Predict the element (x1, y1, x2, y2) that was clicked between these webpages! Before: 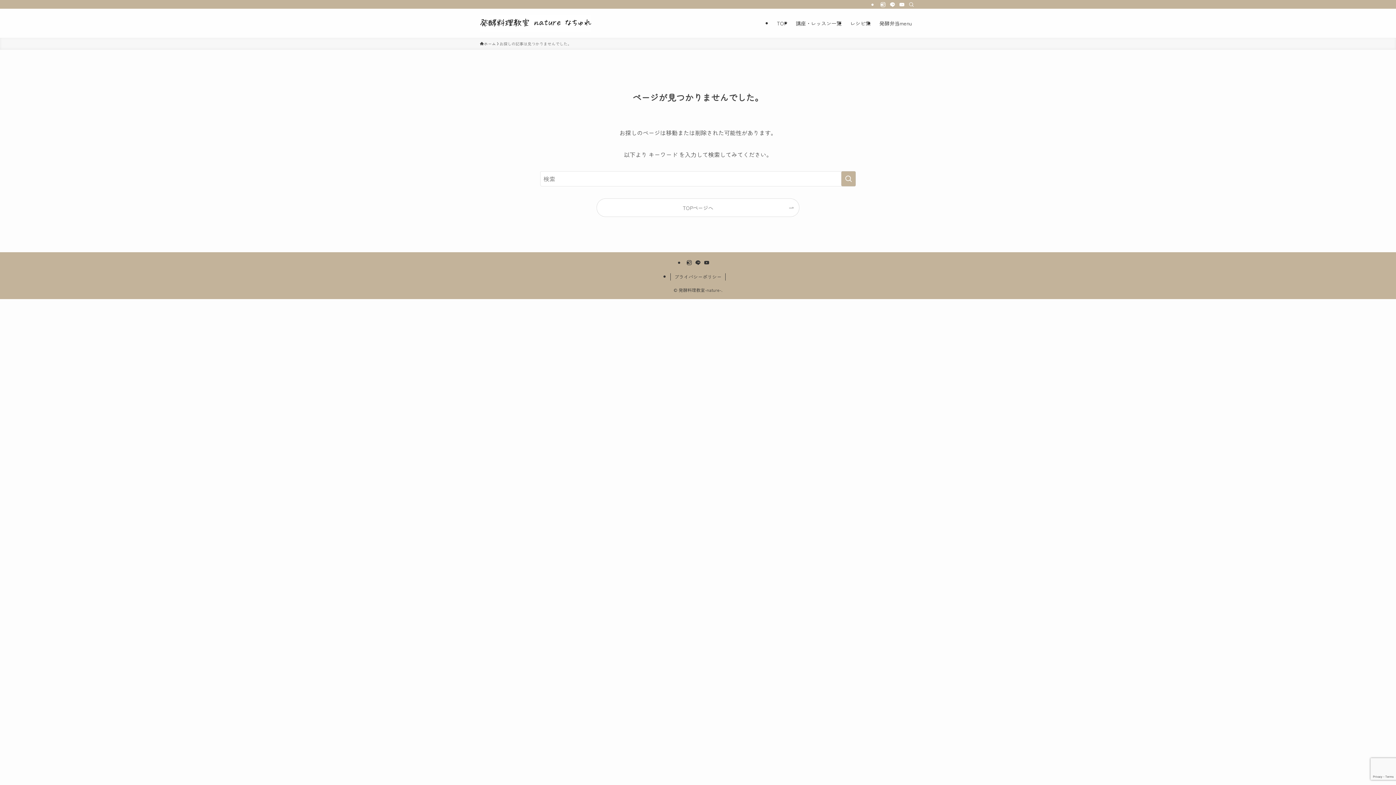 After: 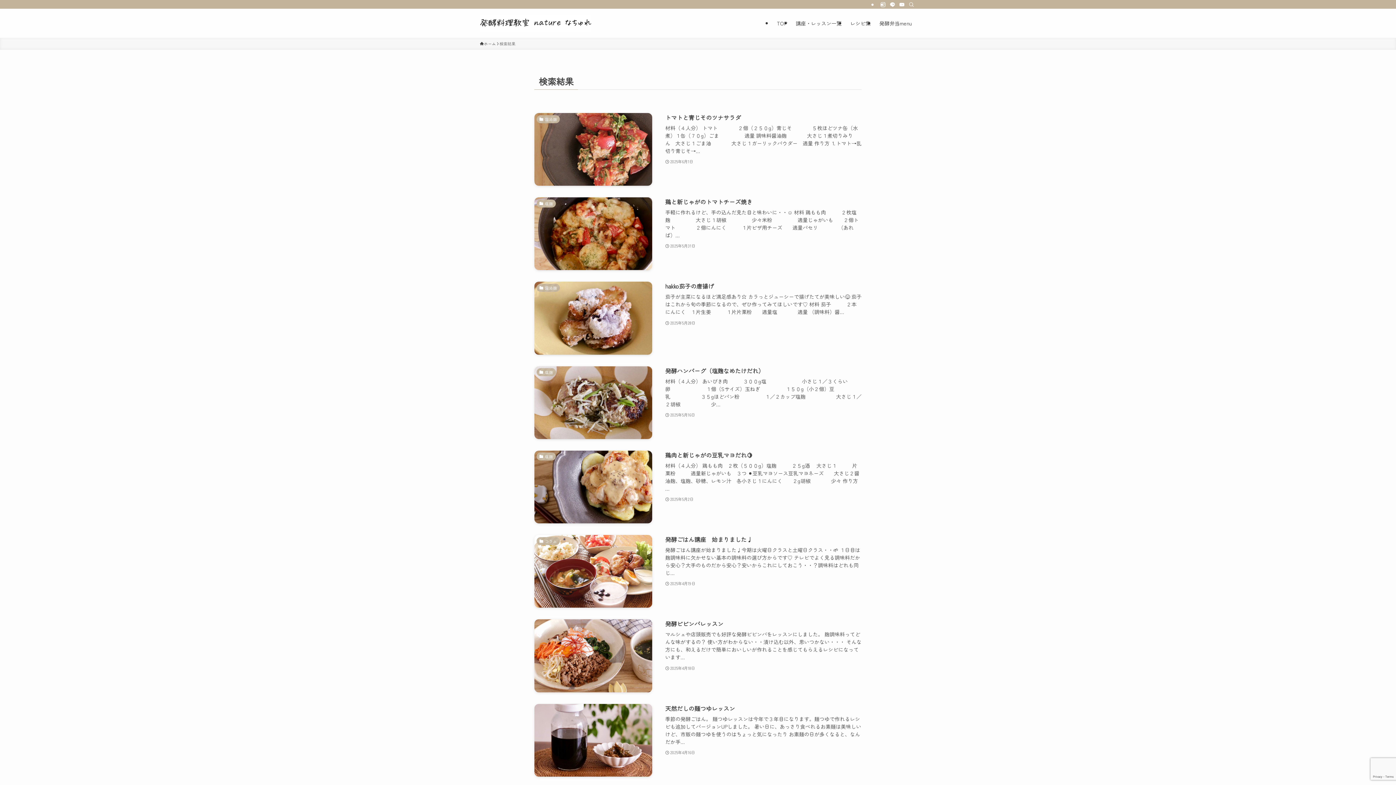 Action: label: 検索を実行する bbox: (841, 171, 856, 186)